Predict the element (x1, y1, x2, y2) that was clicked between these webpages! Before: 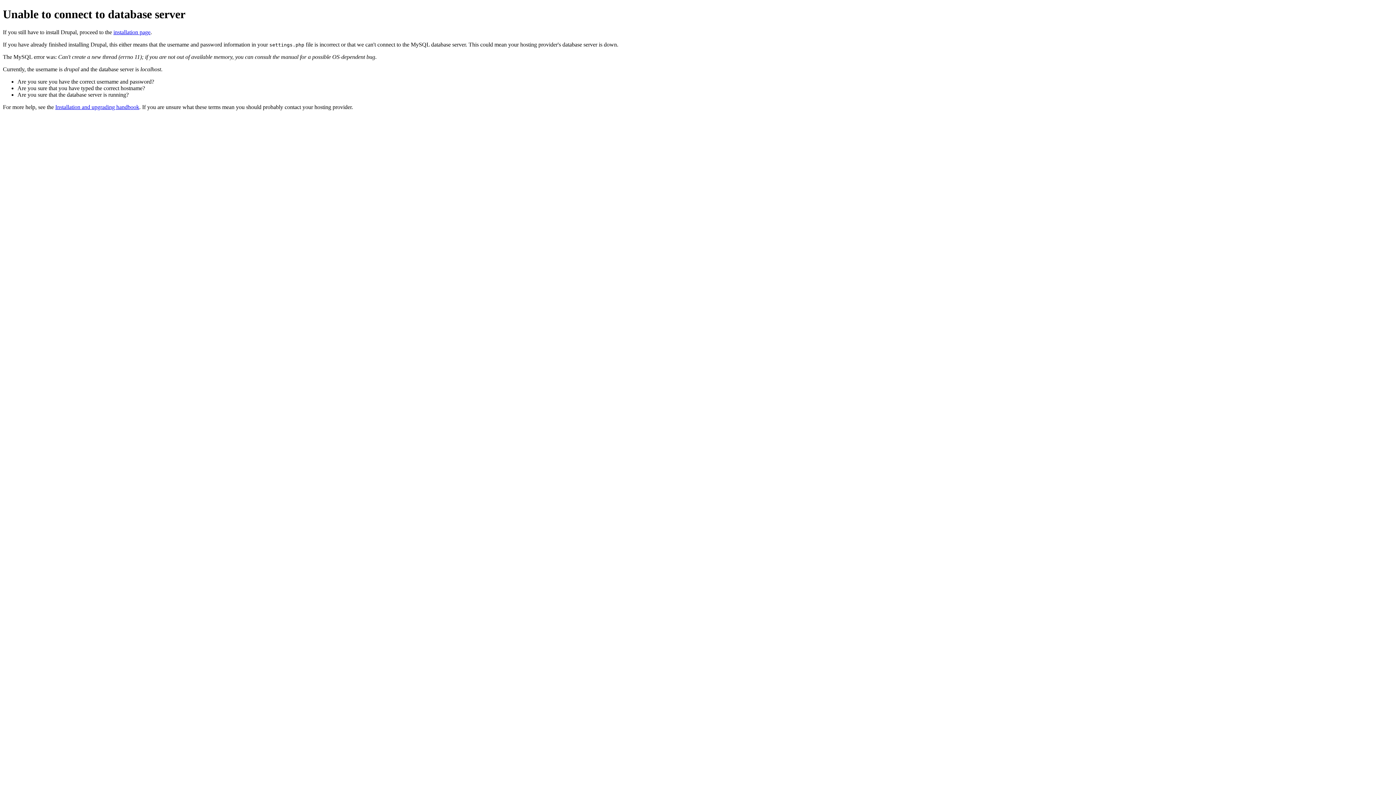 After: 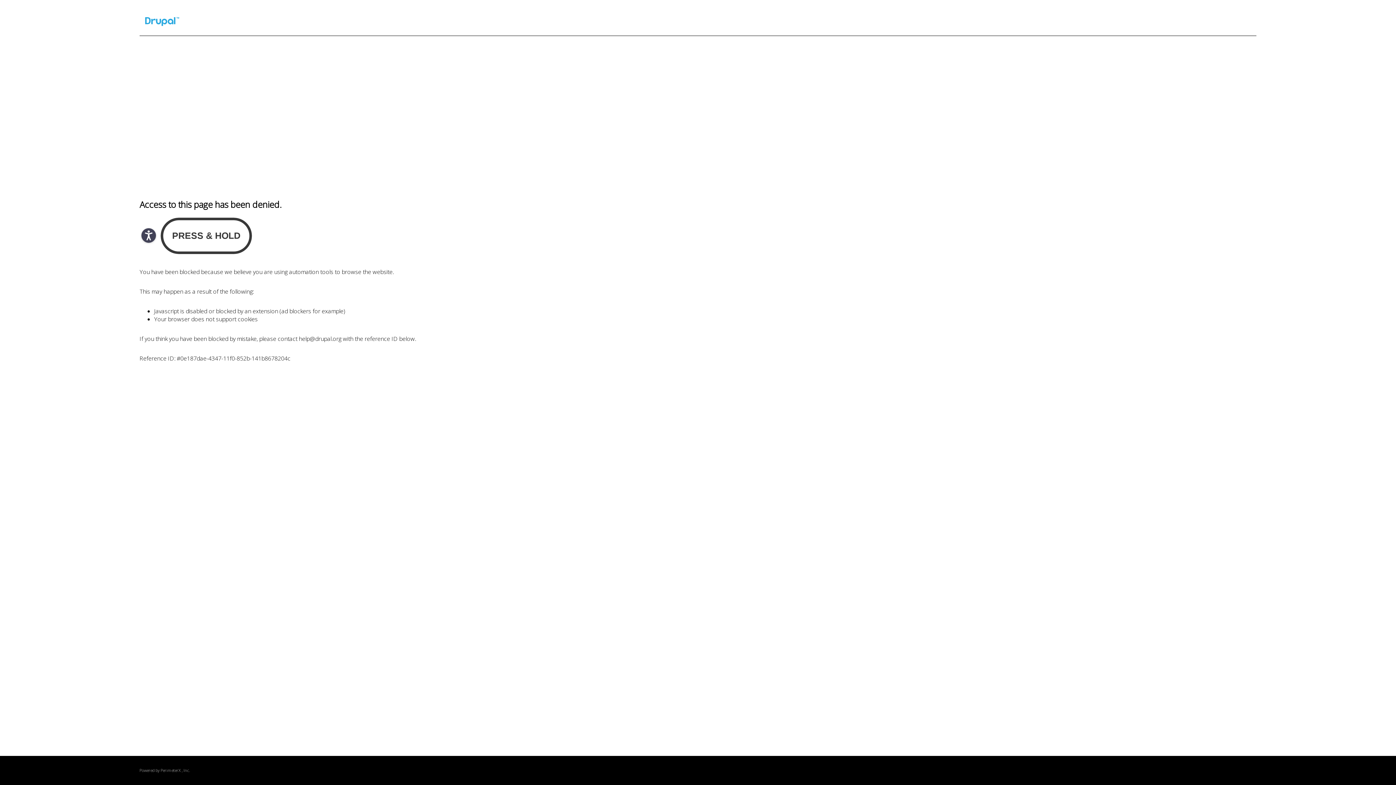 Action: bbox: (55, 103, 139, 110) label: Installation and upgrading handbook